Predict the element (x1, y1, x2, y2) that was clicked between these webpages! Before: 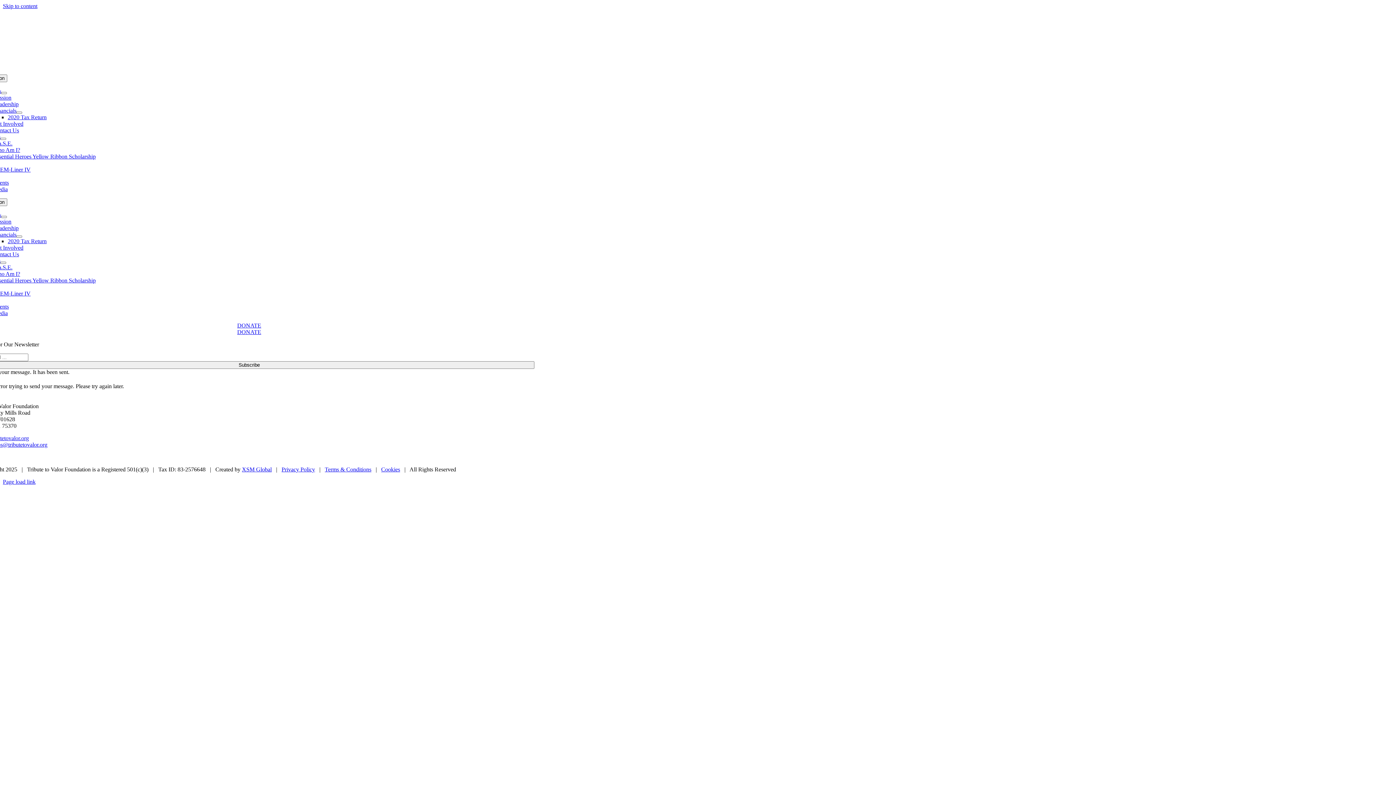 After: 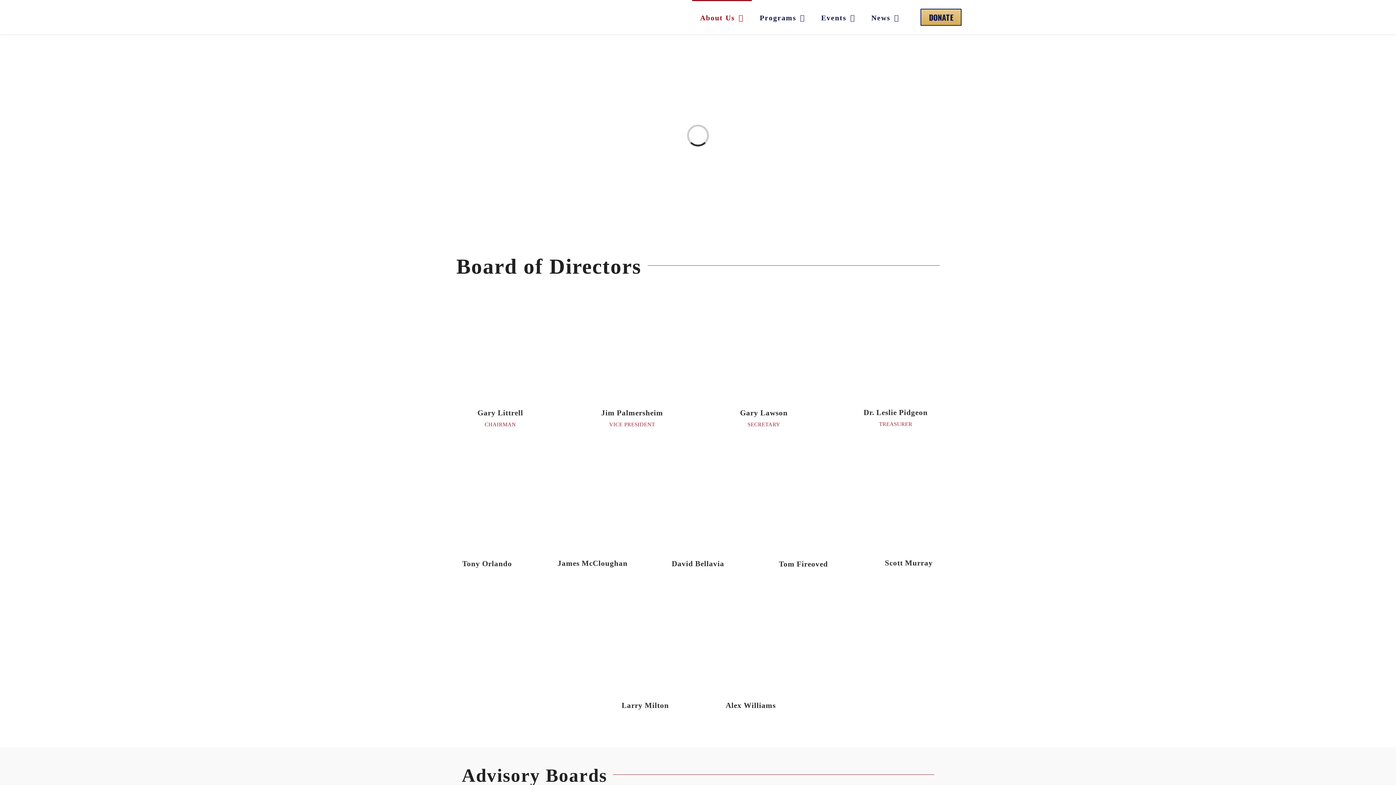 Action: bbox: (-6, 101, 18, 107) label: Leadership